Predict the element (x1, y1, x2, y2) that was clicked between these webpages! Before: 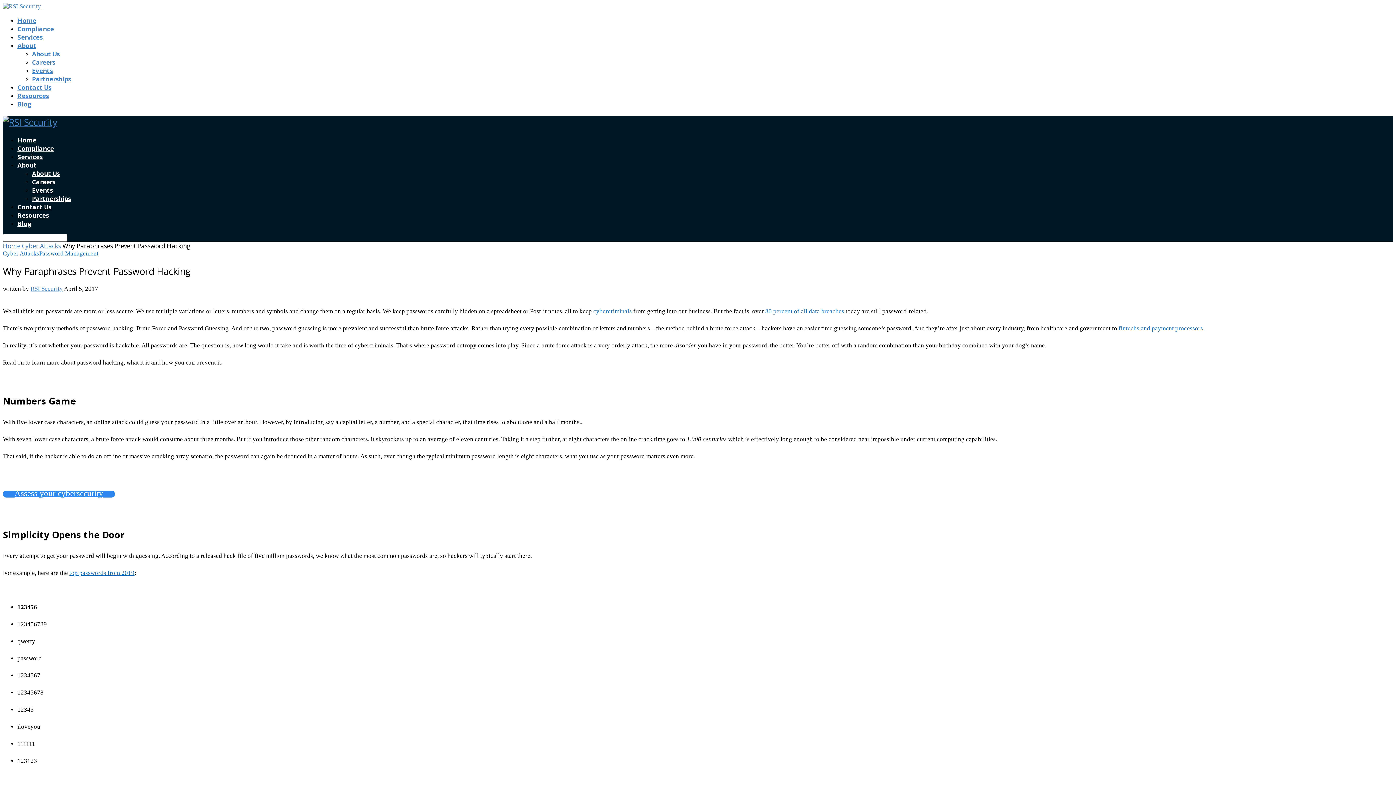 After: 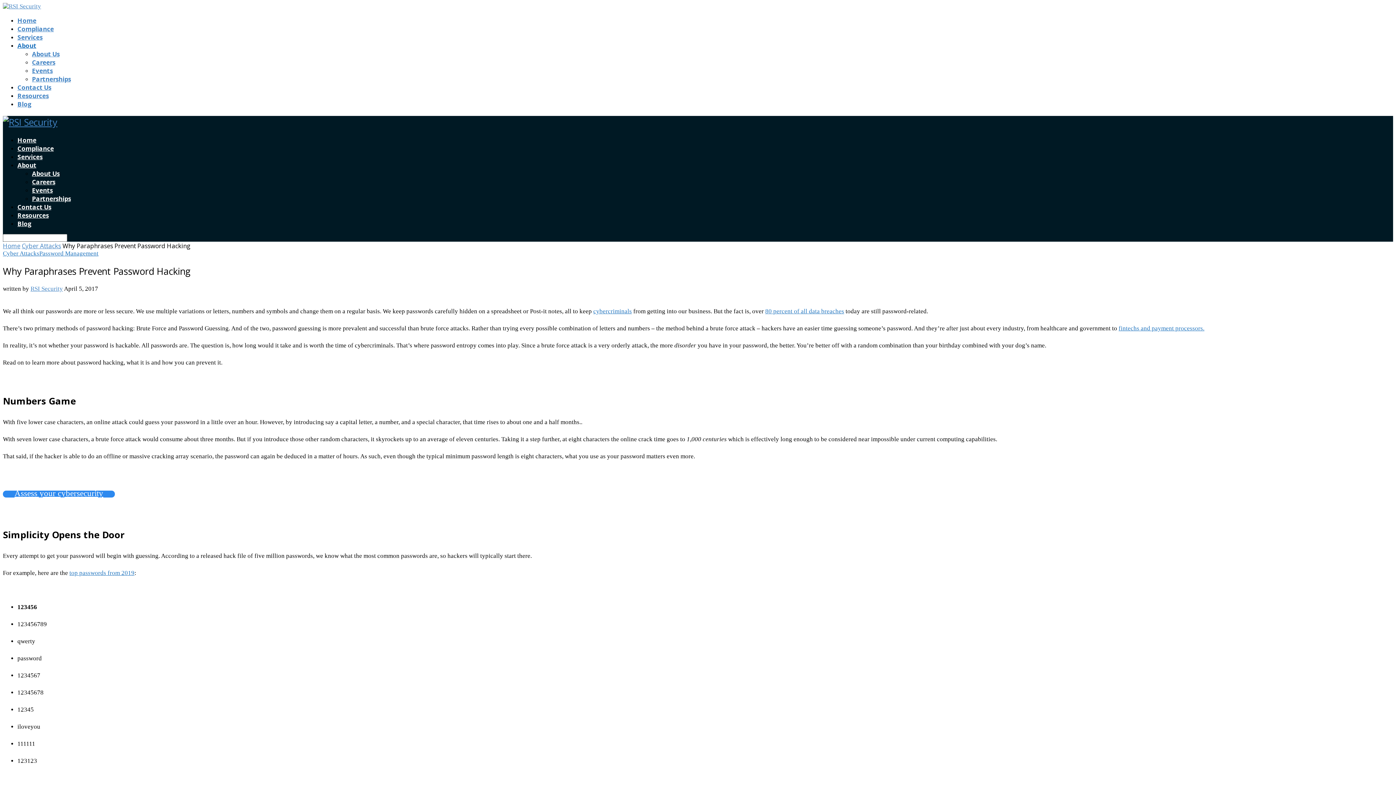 Action: label: About bbox: (17, 41, 36, 49)